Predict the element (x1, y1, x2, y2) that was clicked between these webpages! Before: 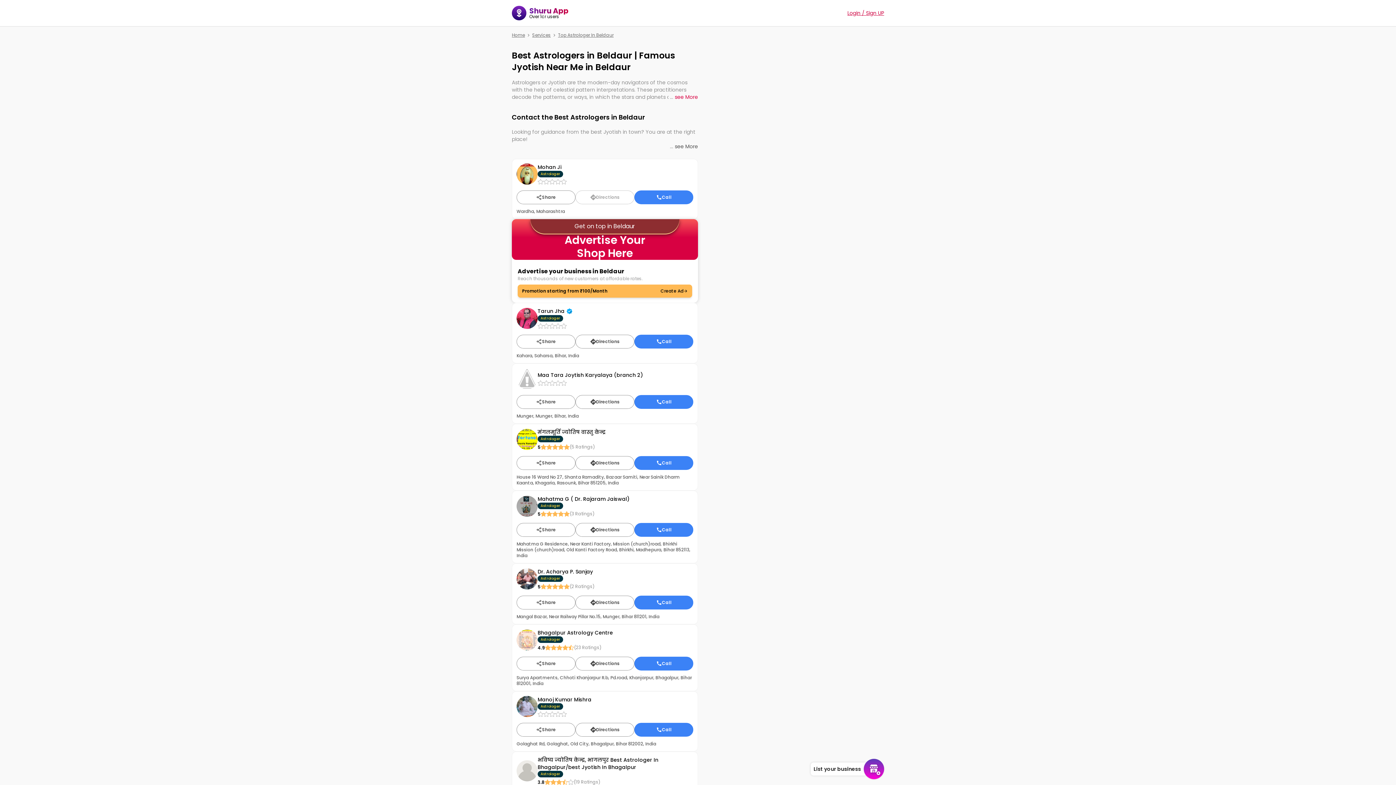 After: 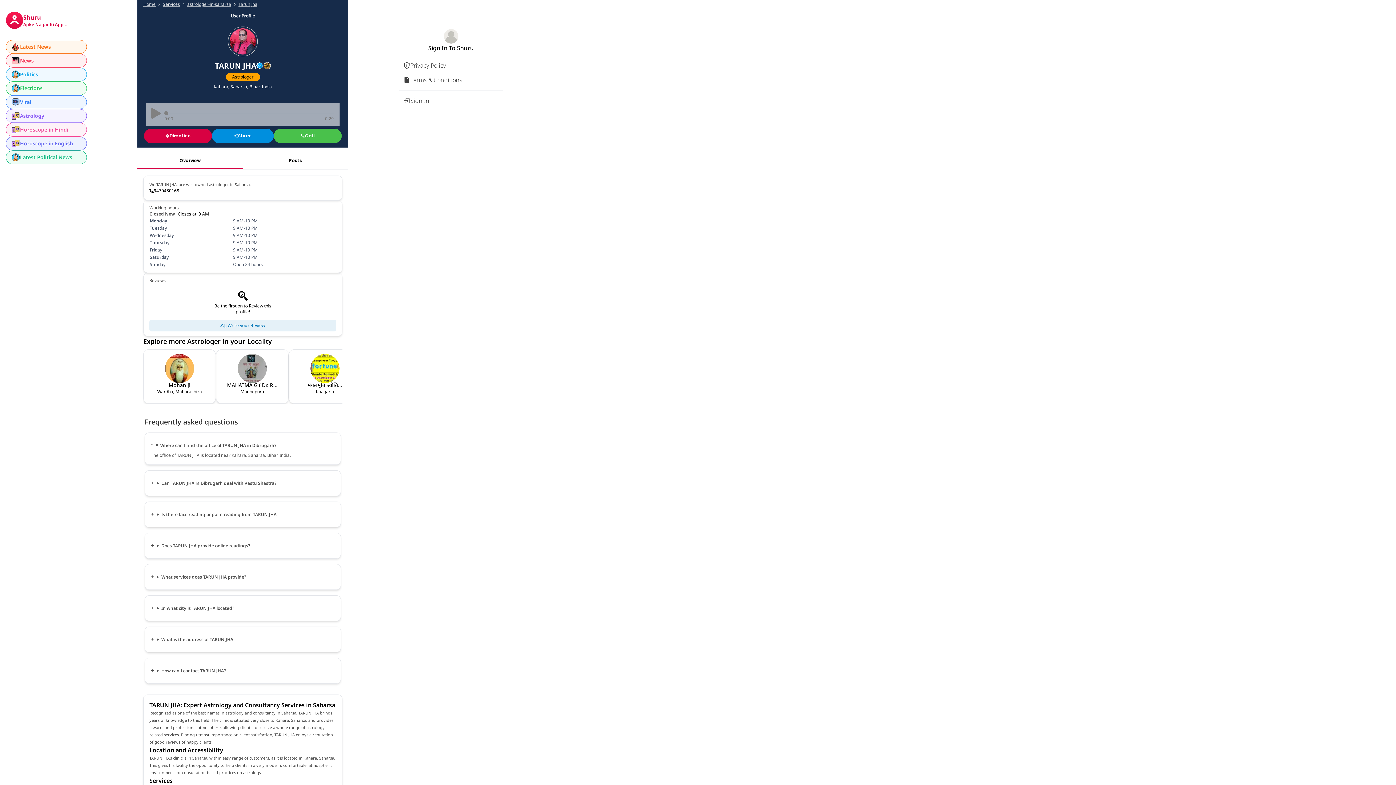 Action: label: Share bbox: (516, 334, 575, 348)